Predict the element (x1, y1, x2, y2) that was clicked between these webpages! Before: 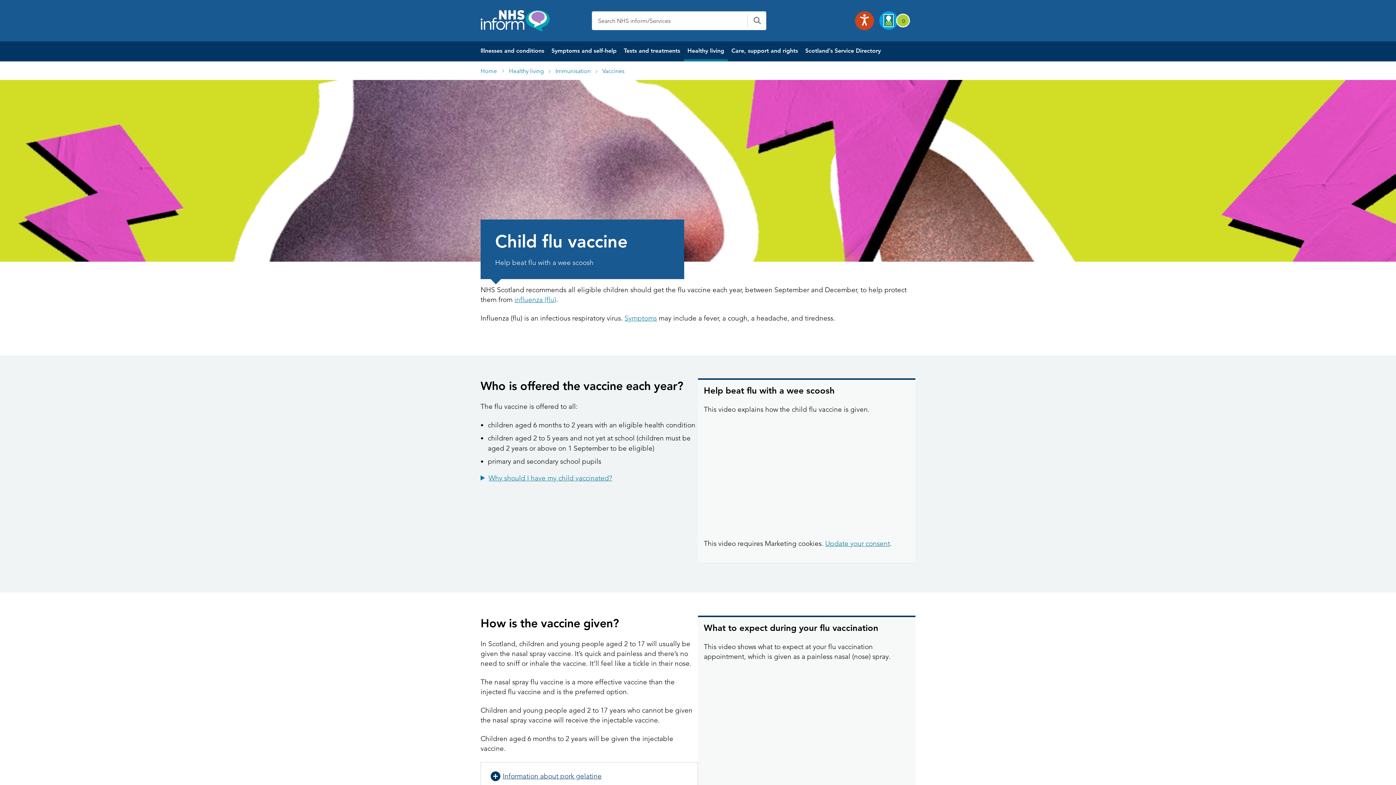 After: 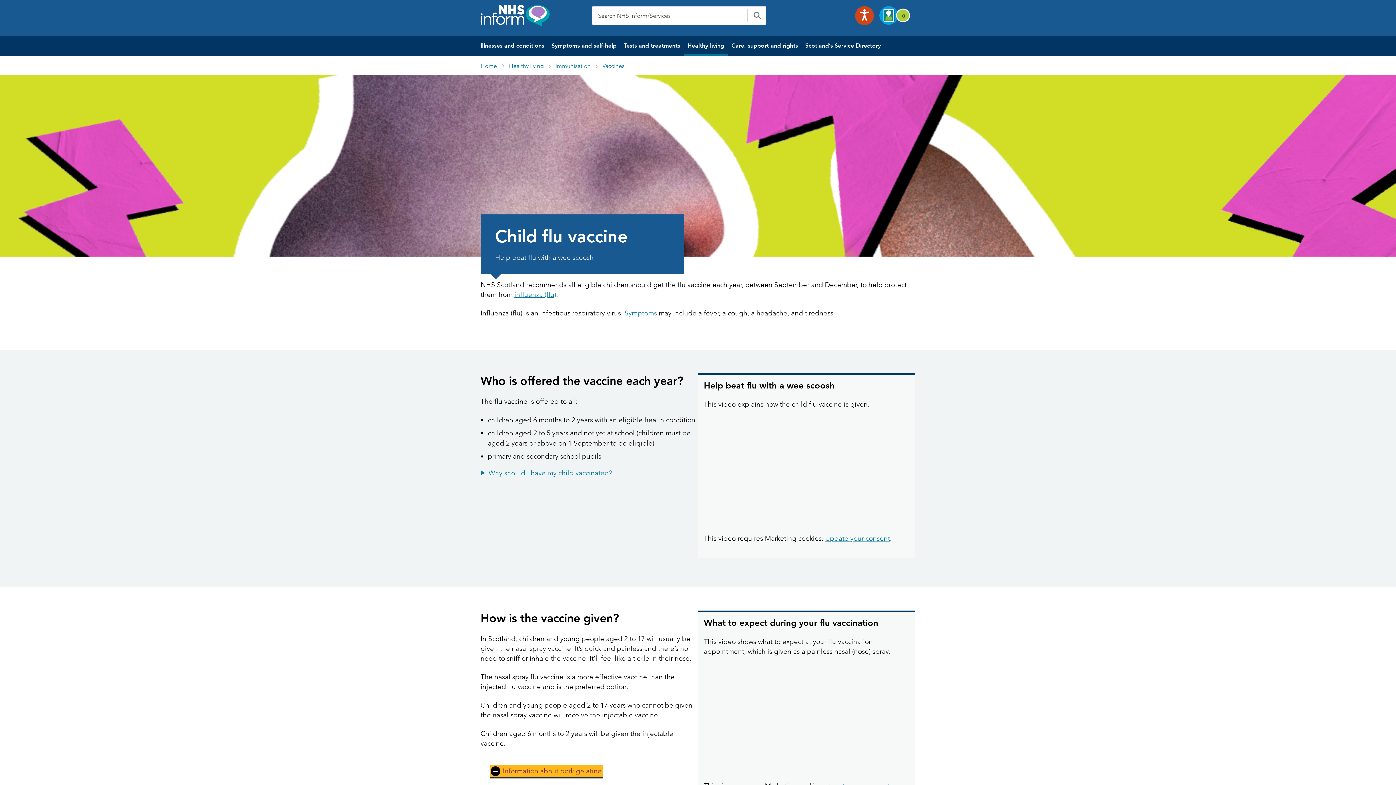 Action: label: Information about pork gelatine bbox: (489, 763, 697, 790)